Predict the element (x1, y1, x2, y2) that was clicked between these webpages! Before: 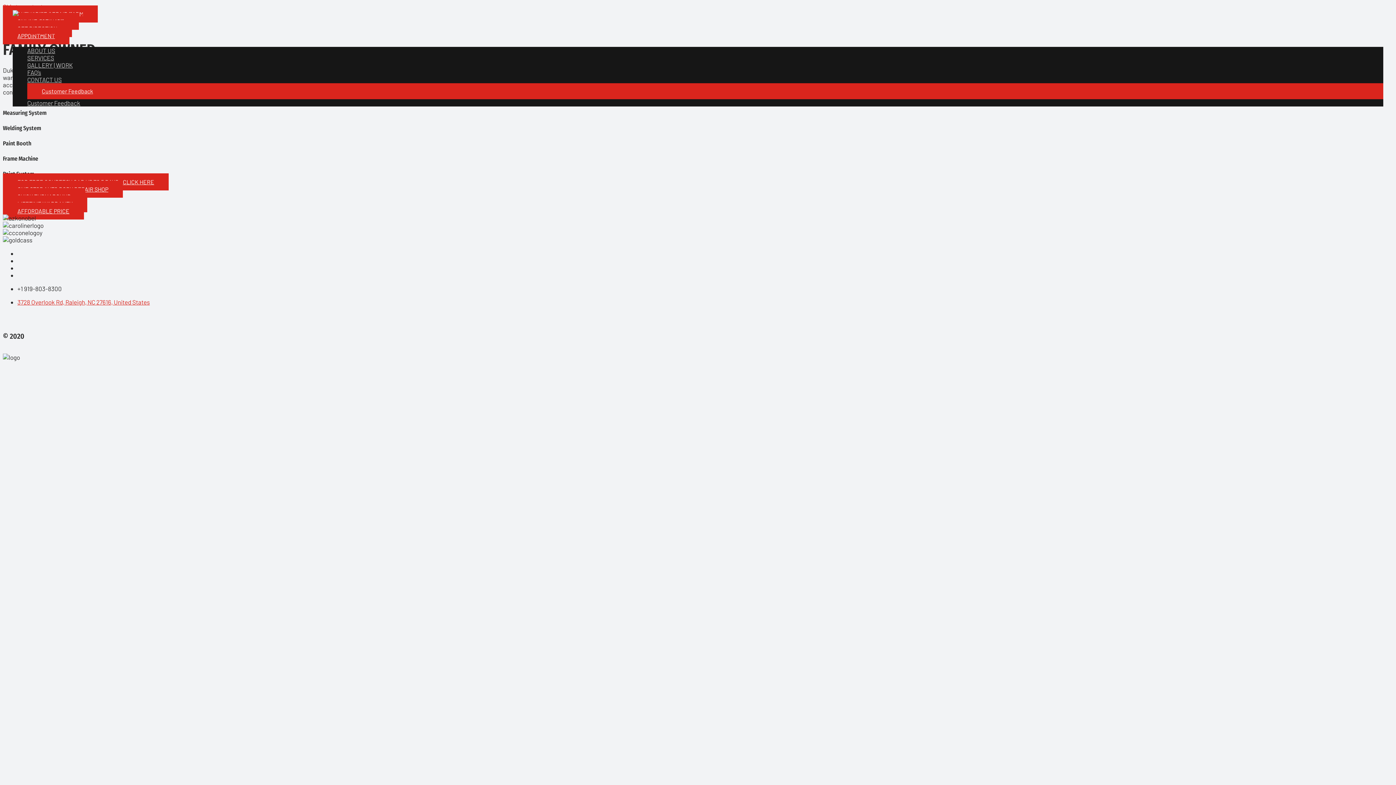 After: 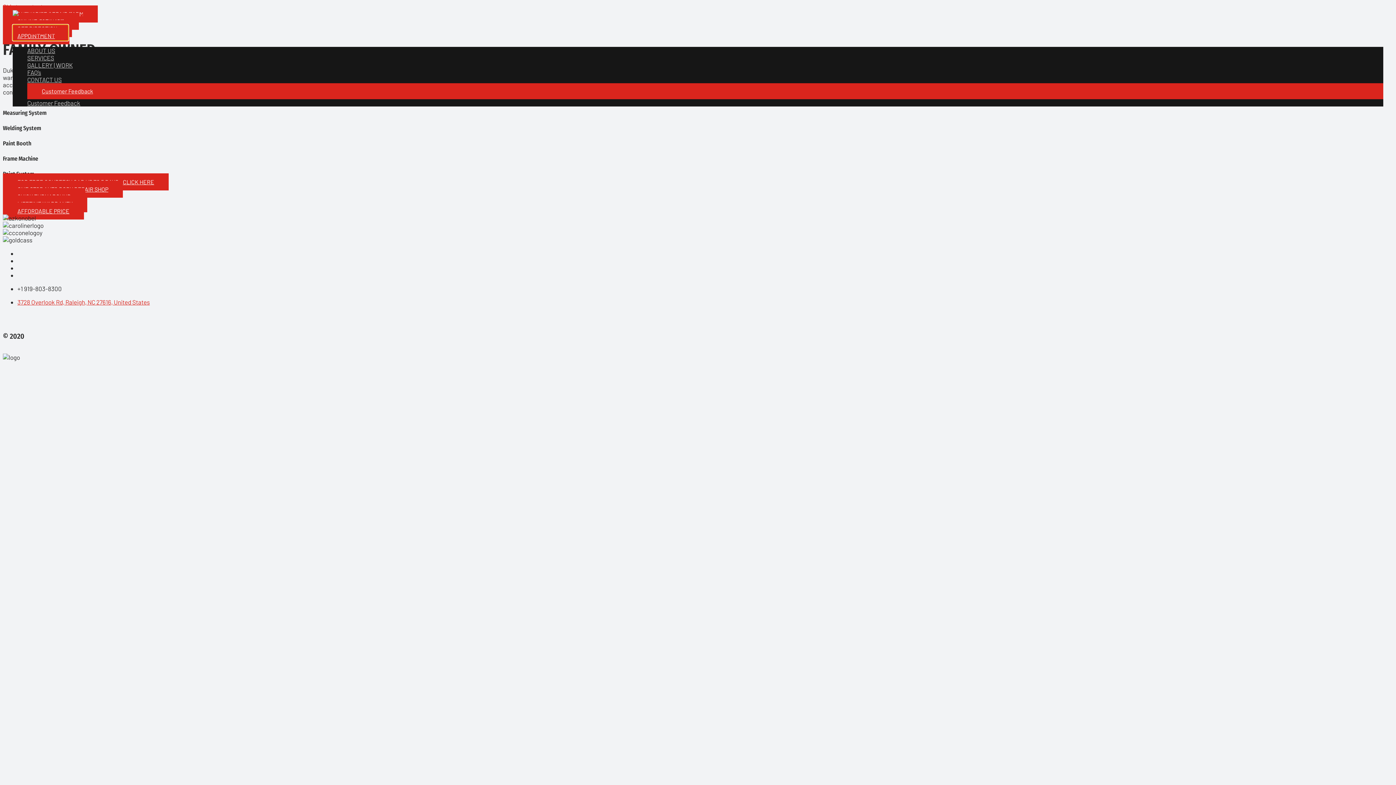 Action: bbox: (12, 24, 68, 40) label: Main Menu